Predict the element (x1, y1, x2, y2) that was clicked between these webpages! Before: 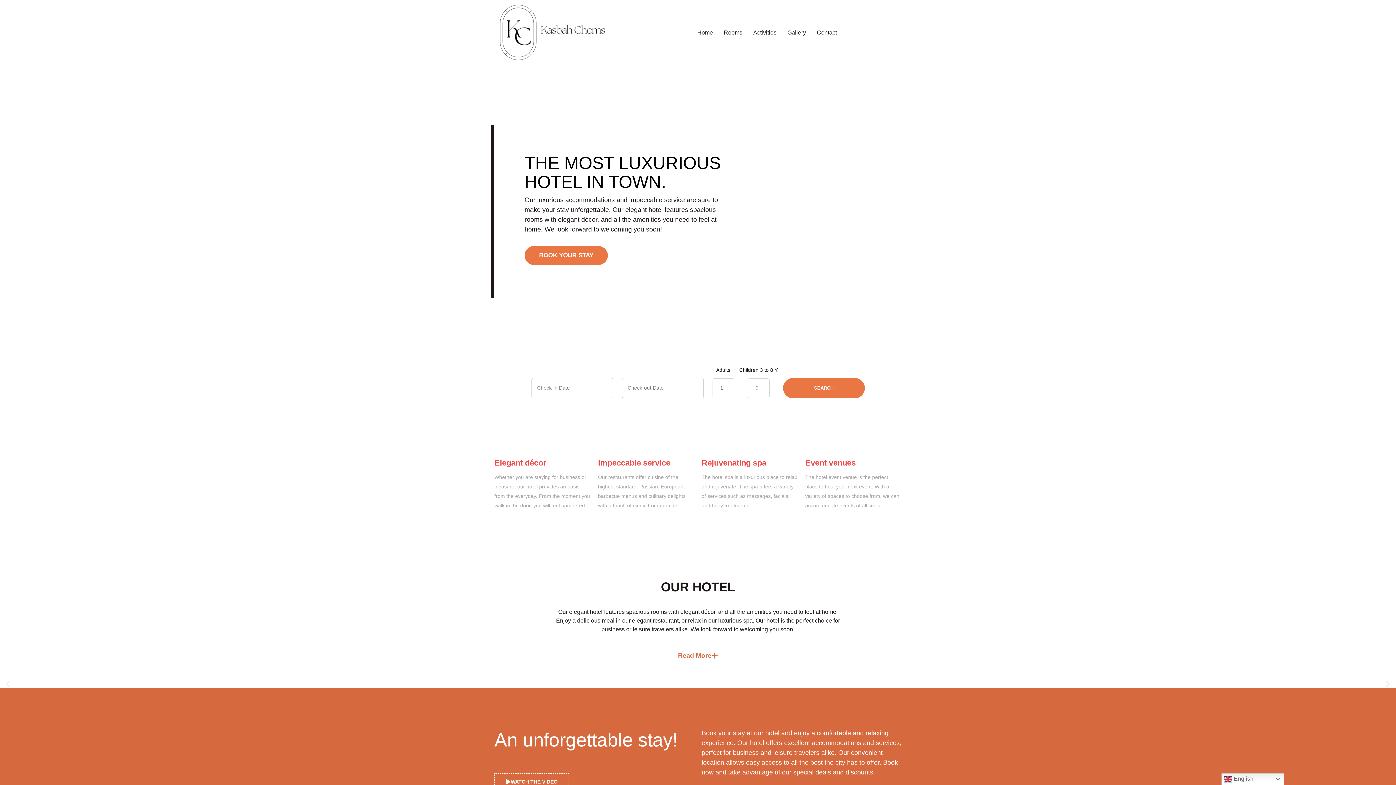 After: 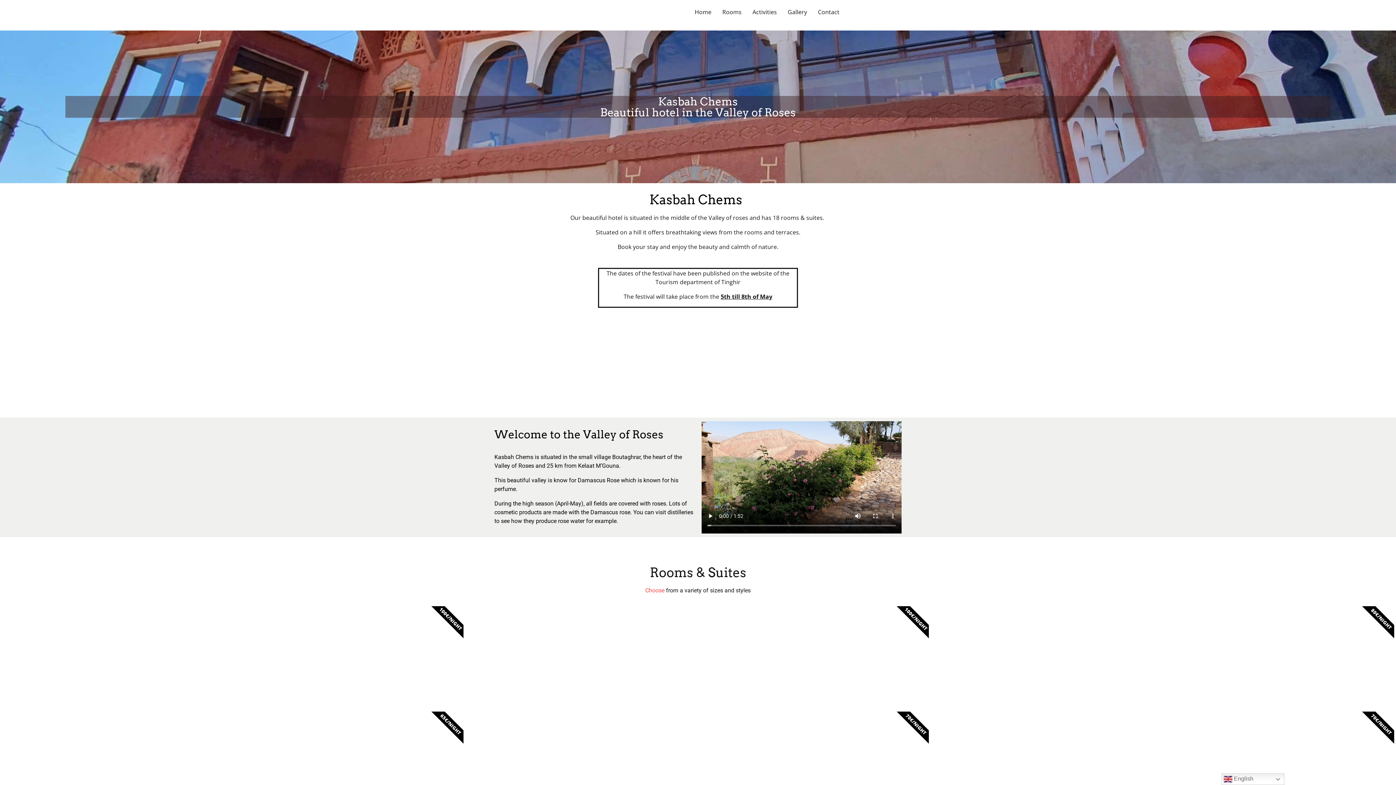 Action: label: Home bbox: (691, 24, 718, 41)